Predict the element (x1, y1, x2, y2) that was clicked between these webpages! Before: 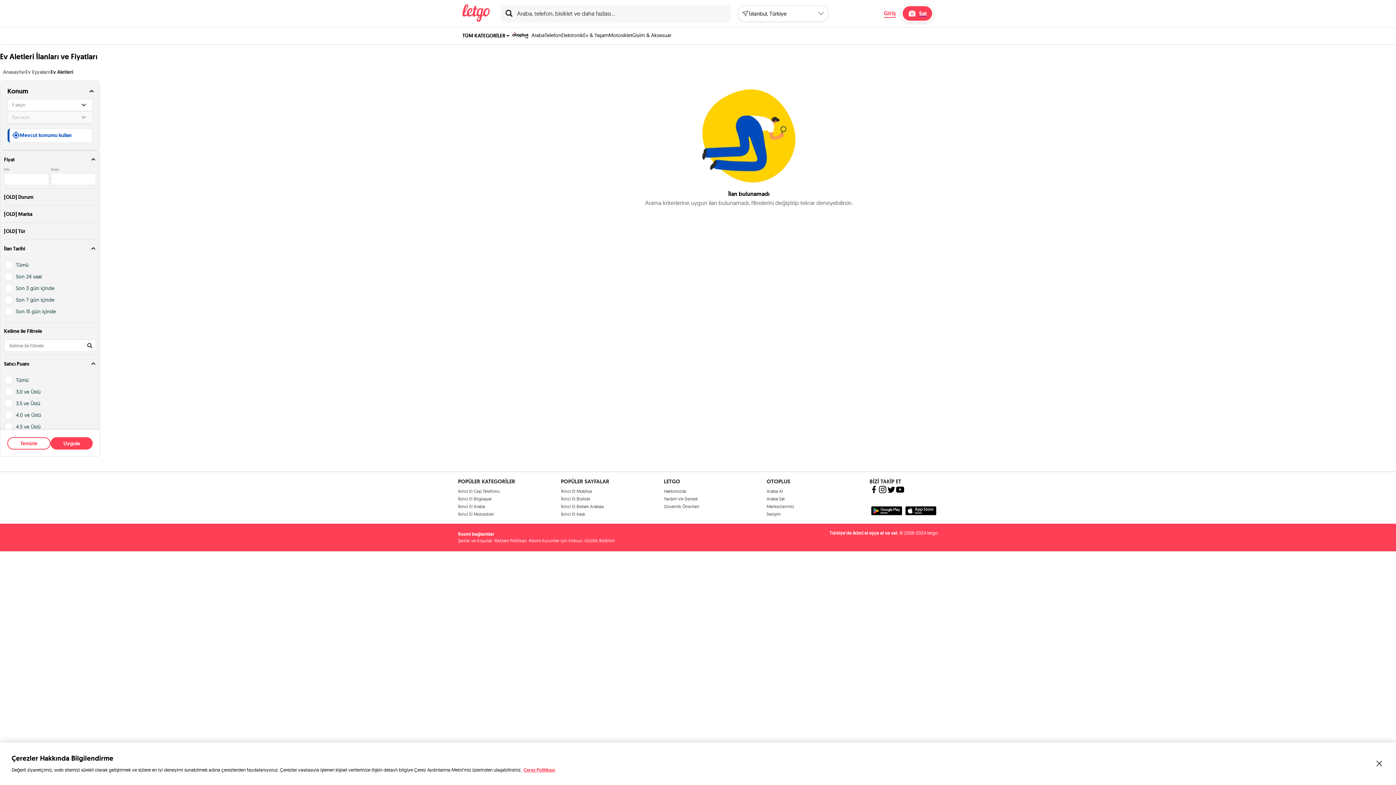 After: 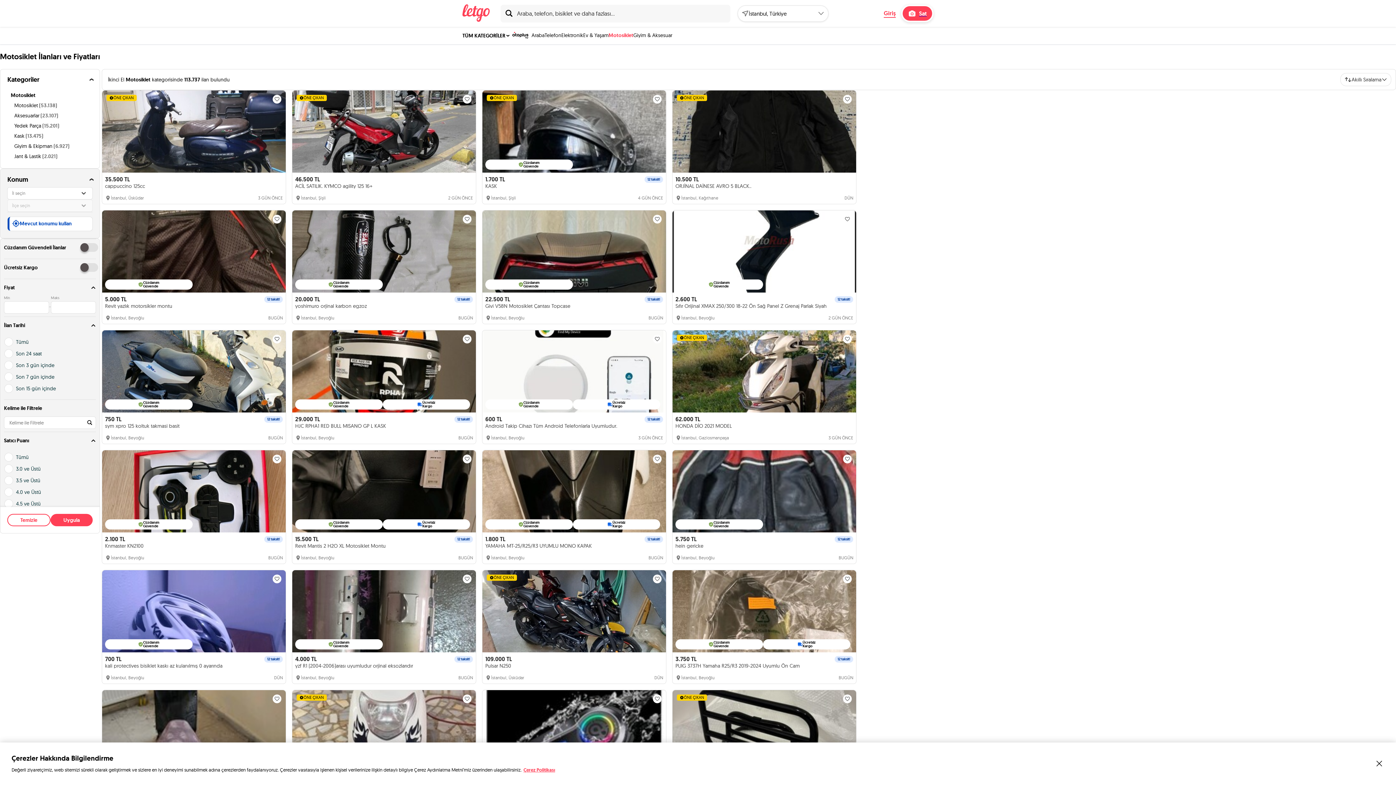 Action: bbox: (608, 26, 632, 43) label: Motosiklet